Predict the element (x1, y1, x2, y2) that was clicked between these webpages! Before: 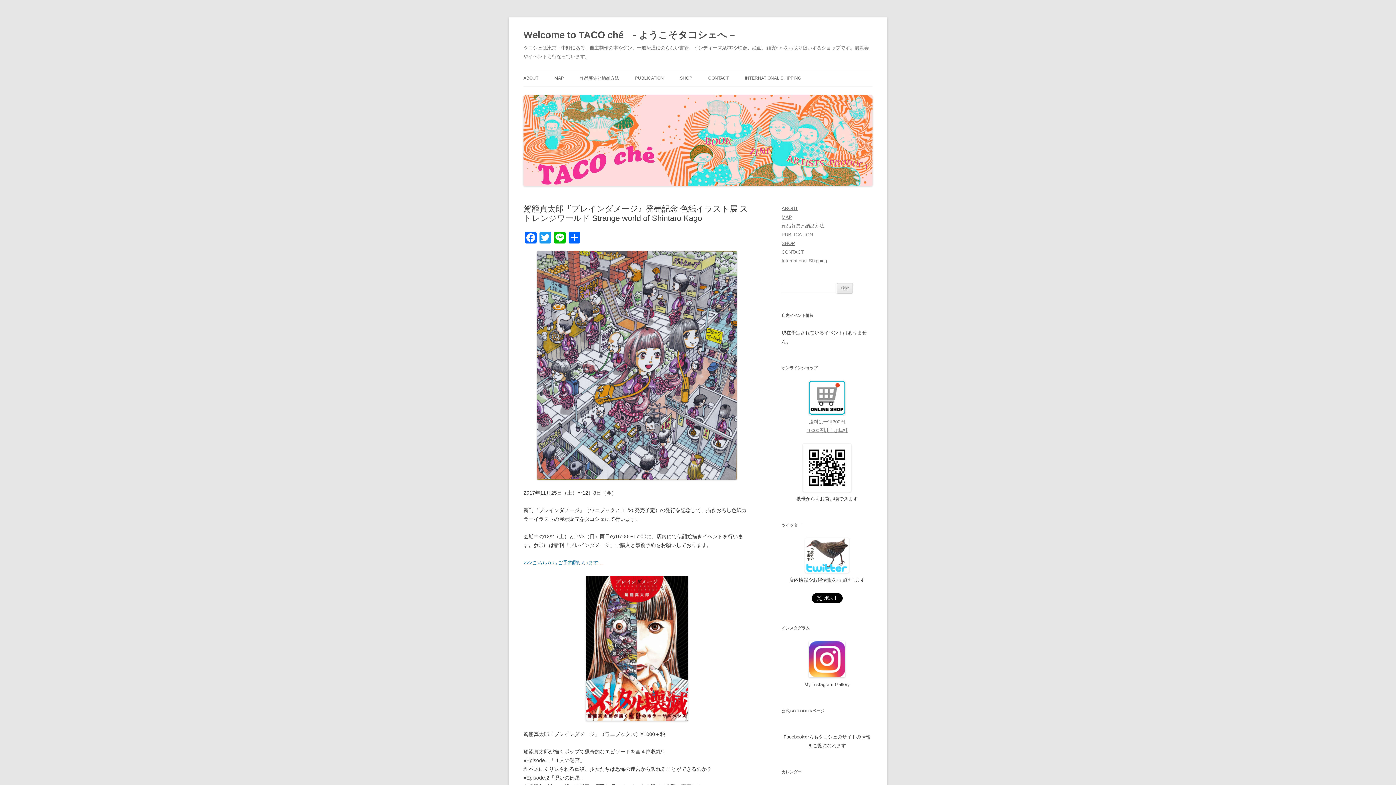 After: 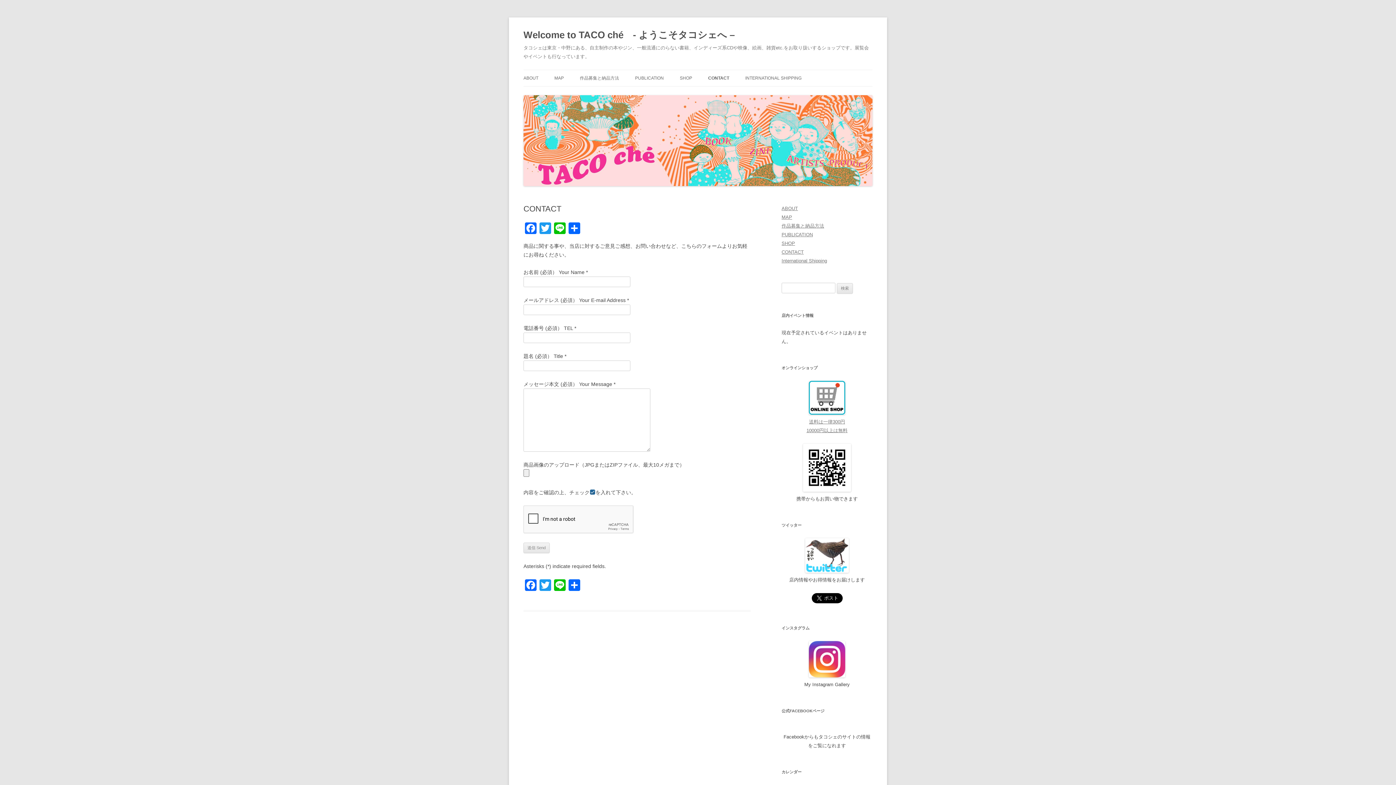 Action: bbox: (708, 70, 729, 86) label: CONTACT